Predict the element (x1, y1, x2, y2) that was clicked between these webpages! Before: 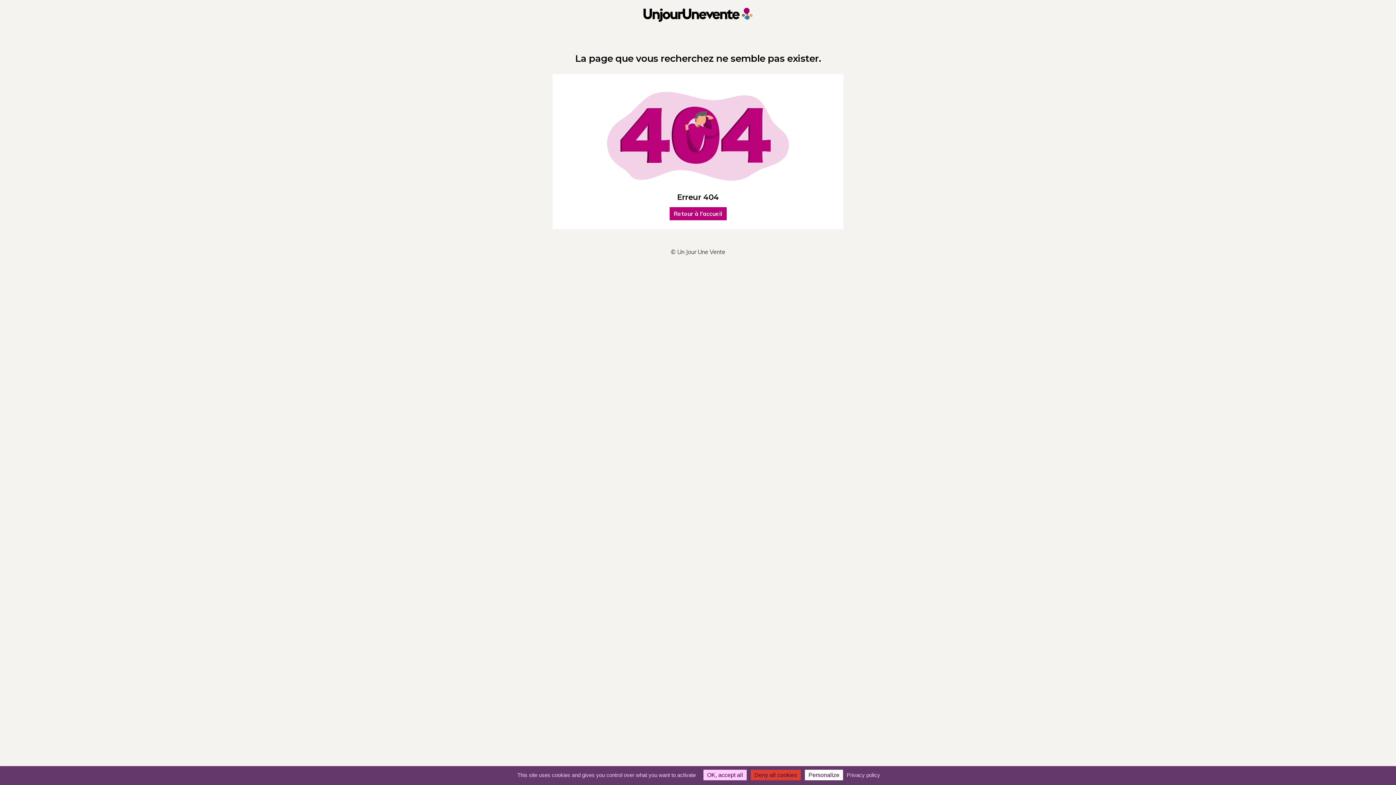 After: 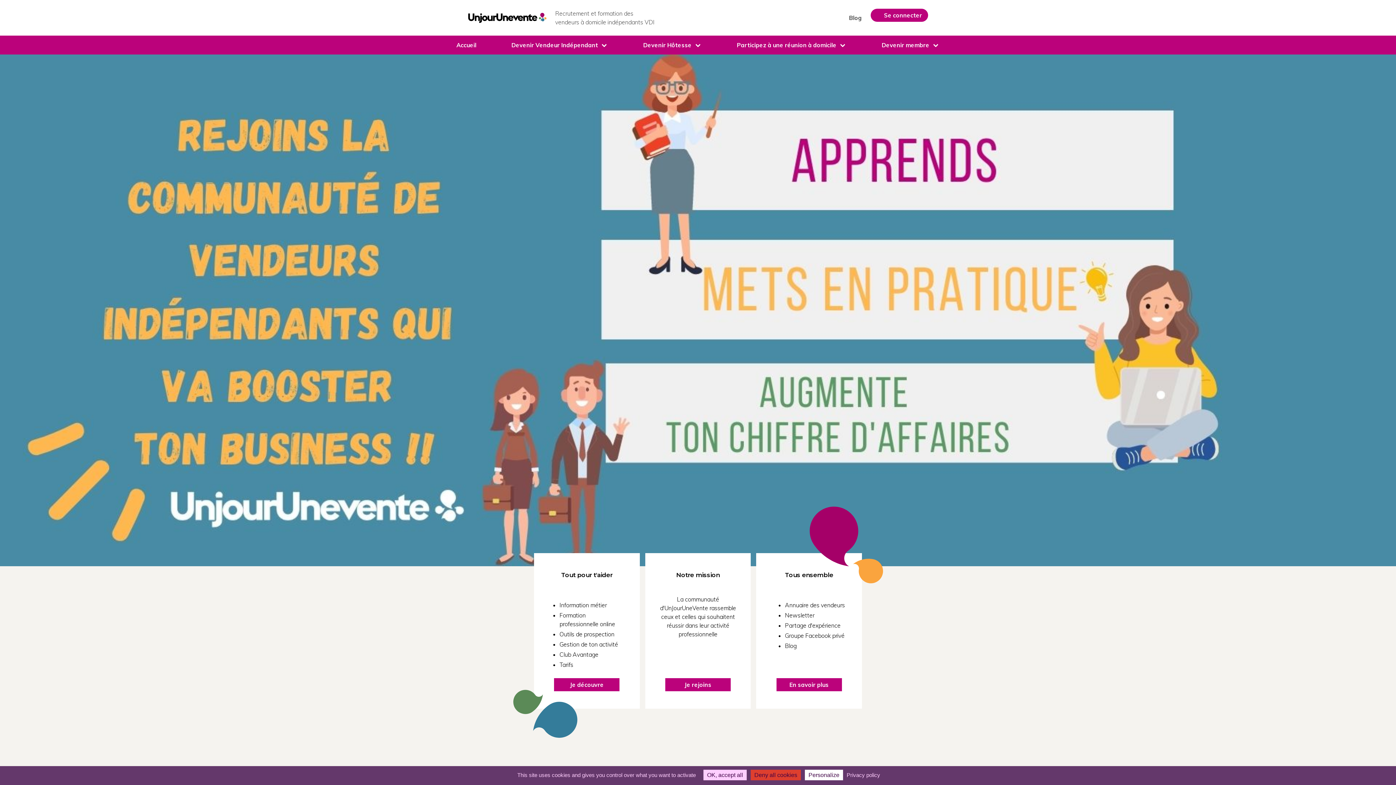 Action: bbox: (643, 15, 752, 23)